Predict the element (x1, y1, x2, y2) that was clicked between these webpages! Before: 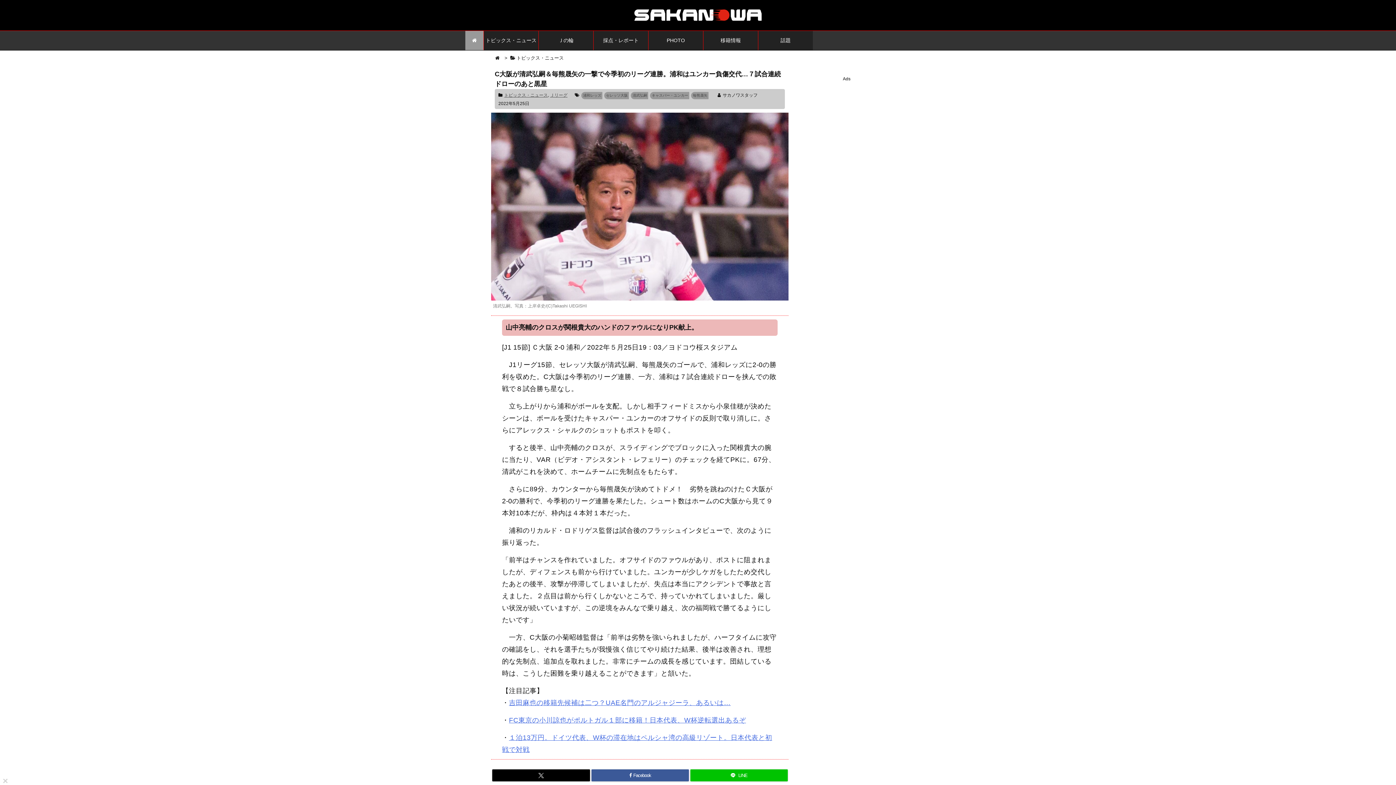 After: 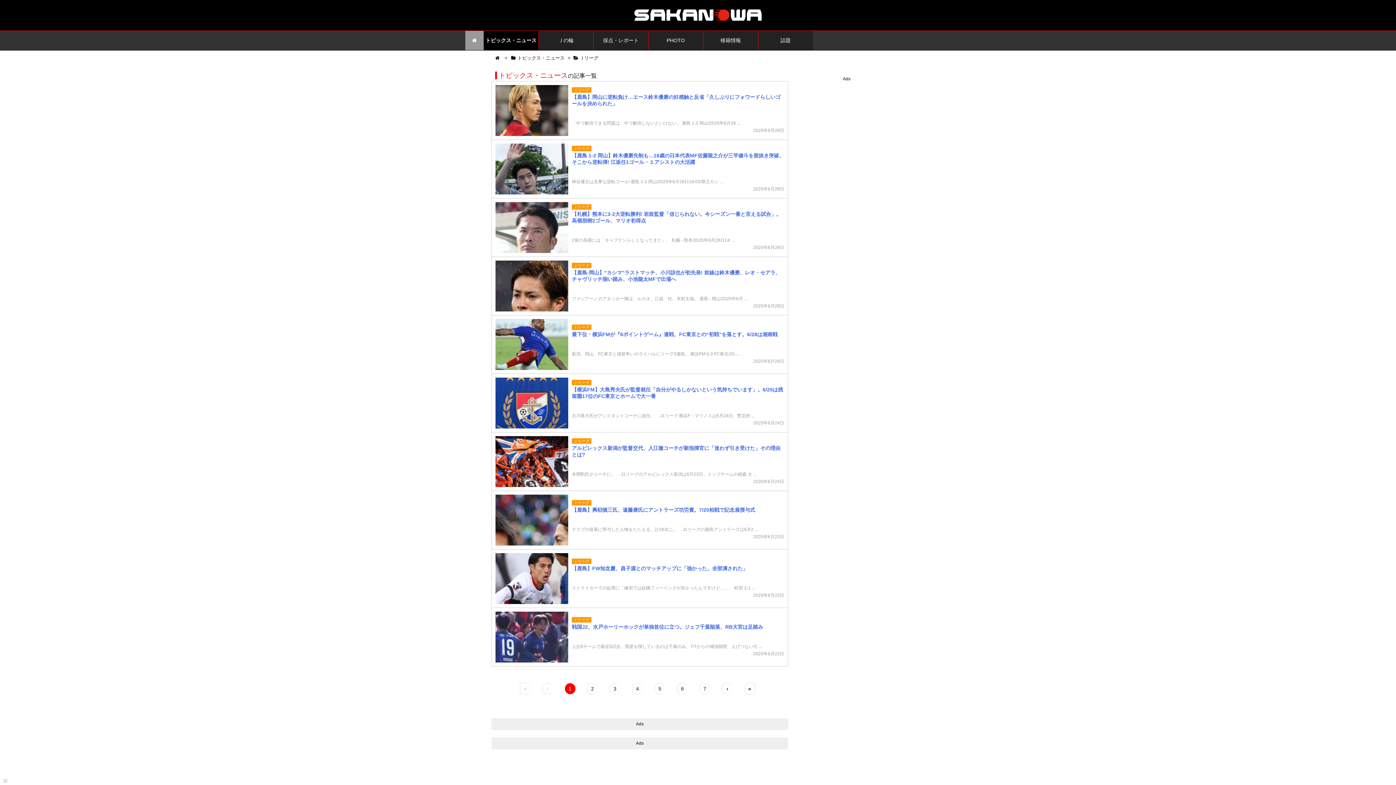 Action: bbox: (550, 92, 567, 97) label: Ｊリーグ